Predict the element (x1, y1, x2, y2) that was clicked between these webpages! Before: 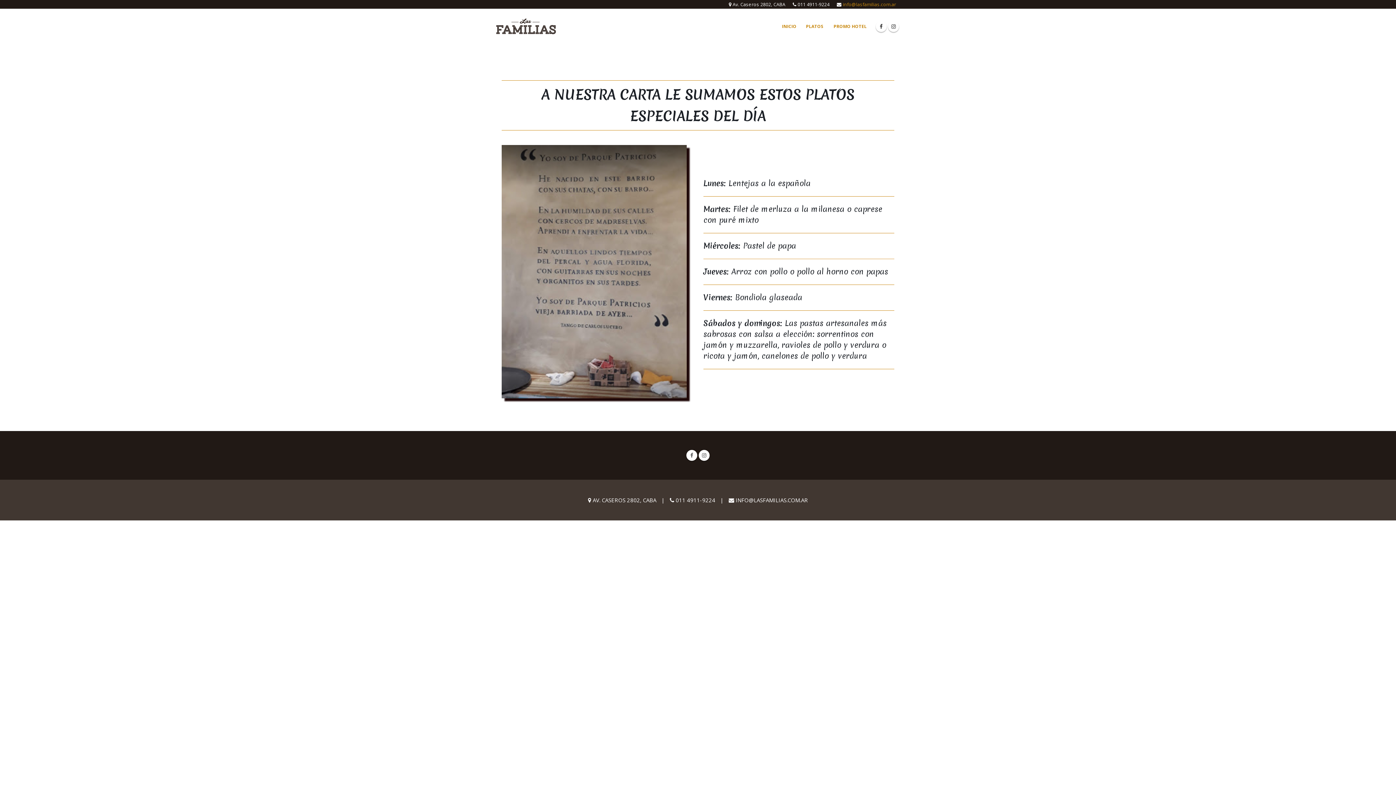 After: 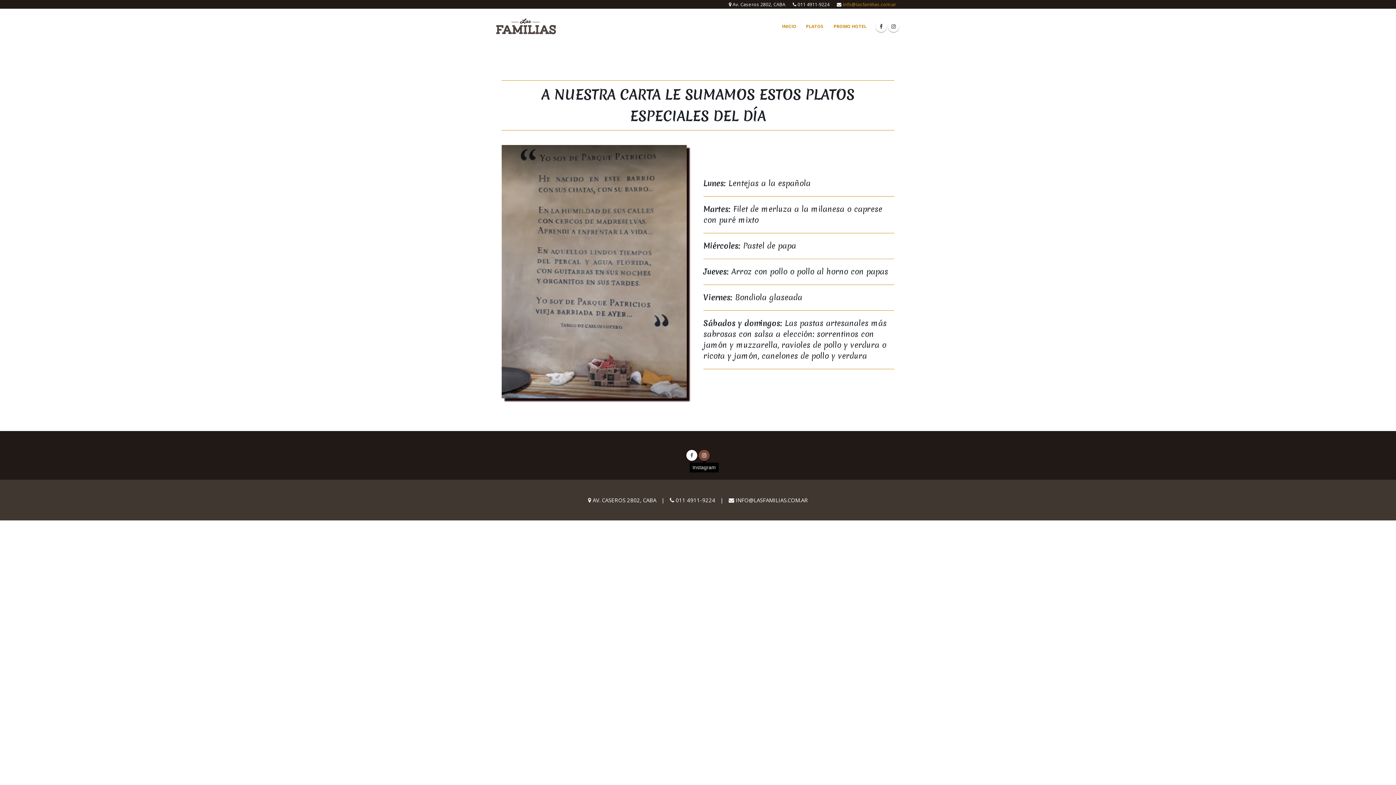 Action: label: Instagram bbox: (698, 450, 709, 461)